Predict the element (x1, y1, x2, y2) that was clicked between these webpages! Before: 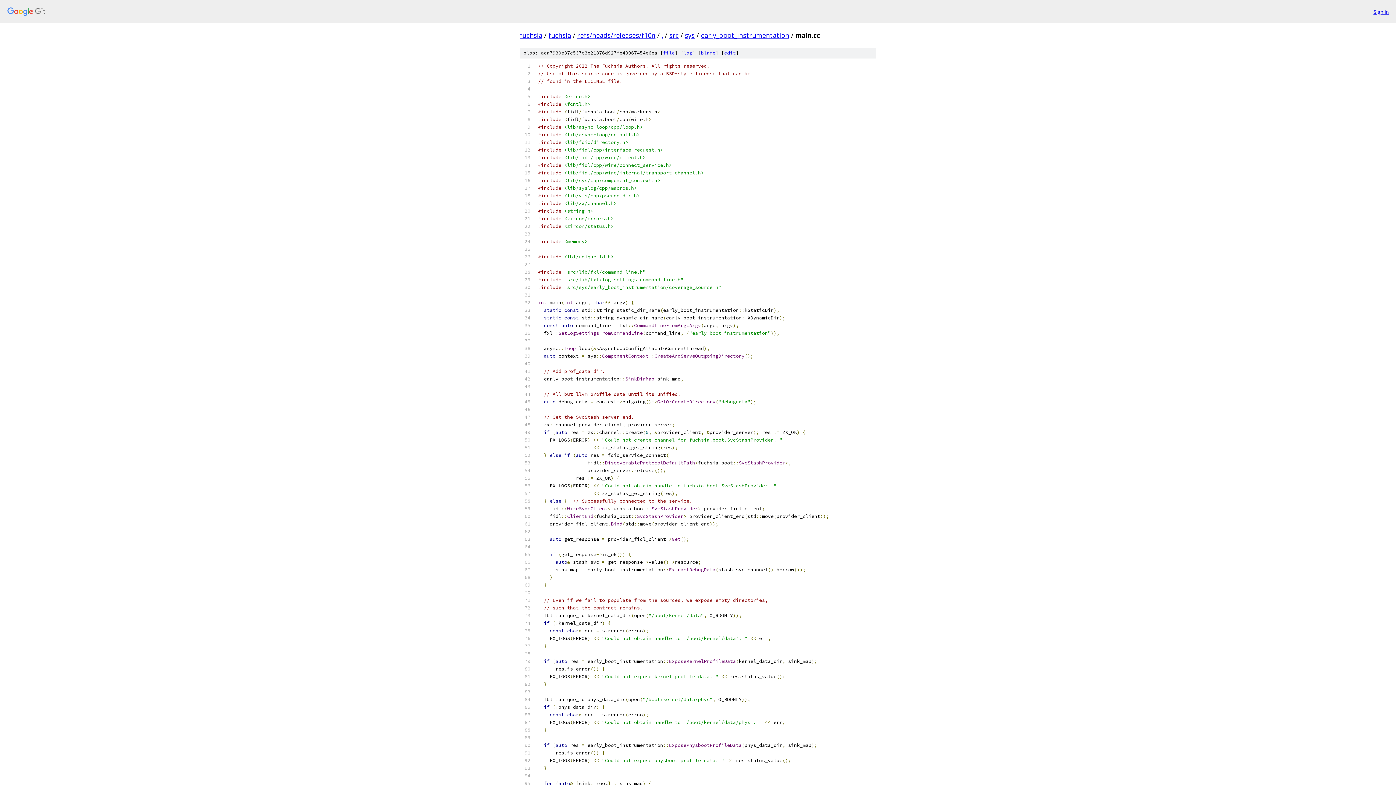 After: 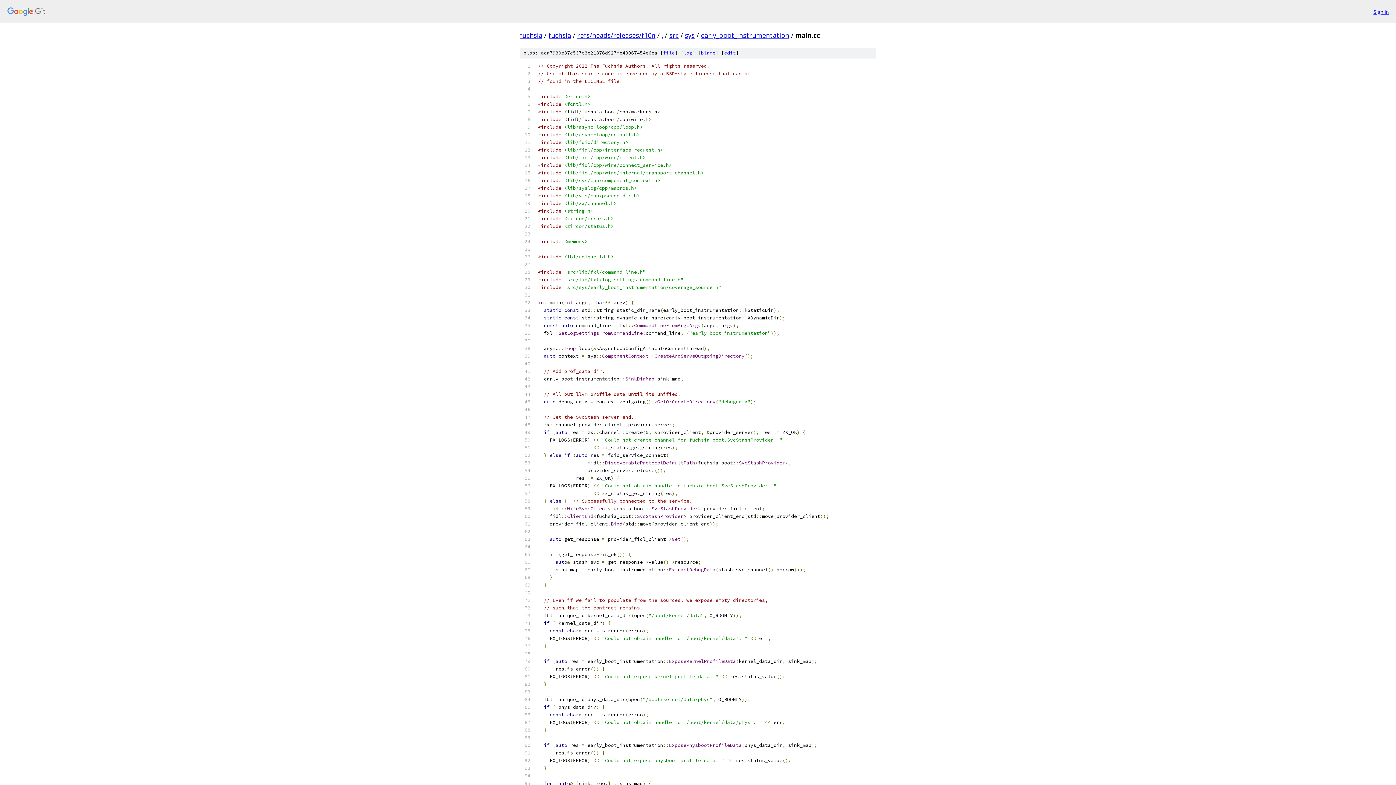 Action: label: file bbox: (663, 49, 674, 56)